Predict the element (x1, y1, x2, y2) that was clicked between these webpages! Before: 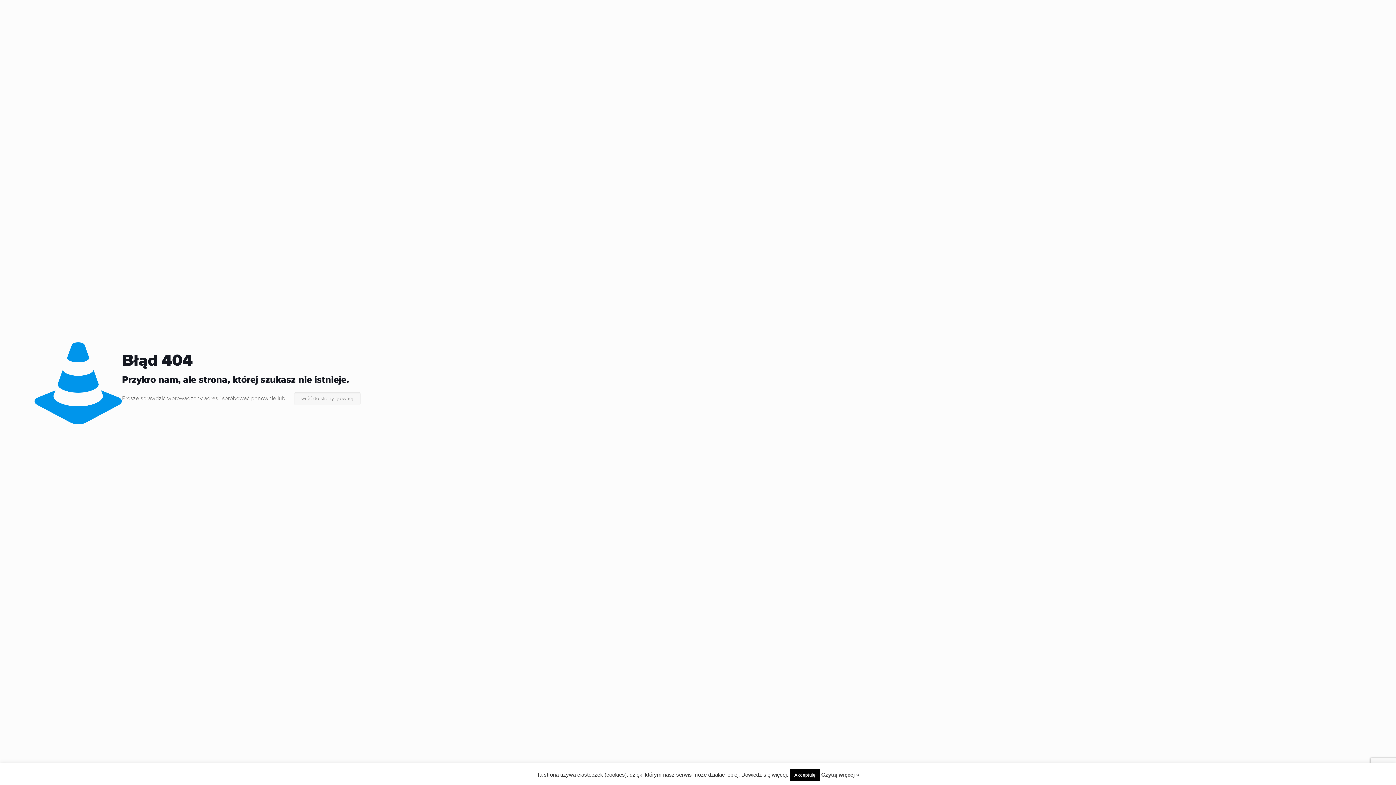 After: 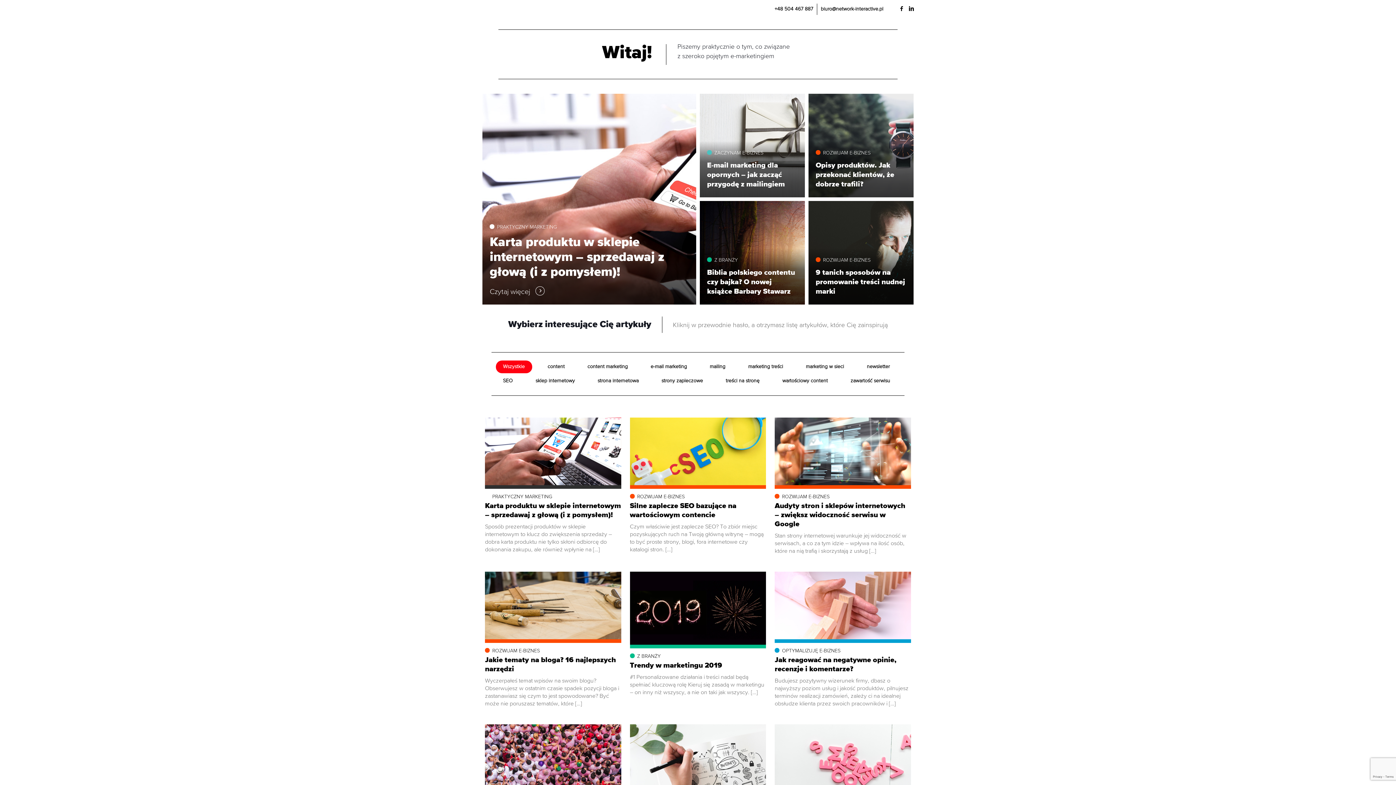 Action: bbox: (294, 392, 360, 405) label: wróć do strony głównej